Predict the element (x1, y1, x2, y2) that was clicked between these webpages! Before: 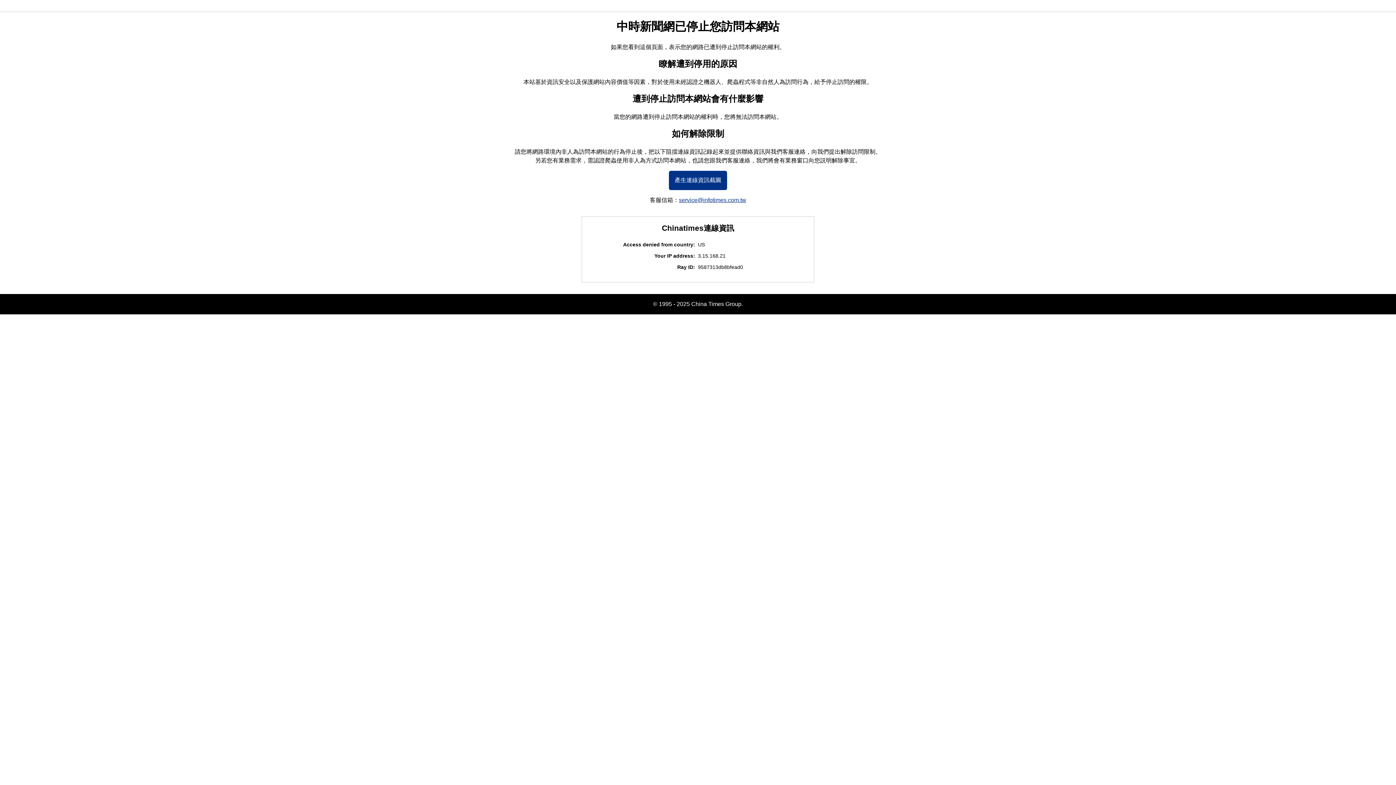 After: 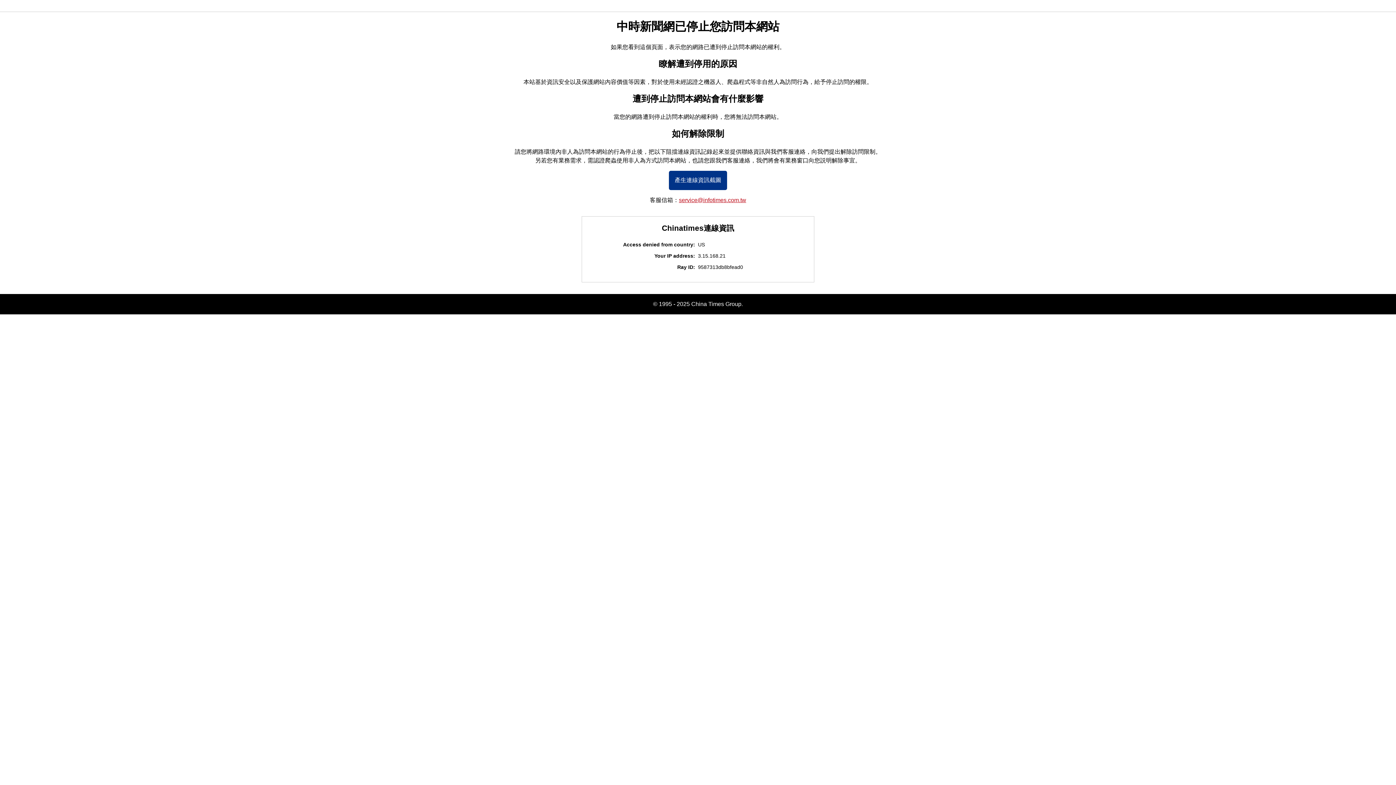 Action: label: service@infotimes.com.tw bbox: (679, 197, 746, 203)